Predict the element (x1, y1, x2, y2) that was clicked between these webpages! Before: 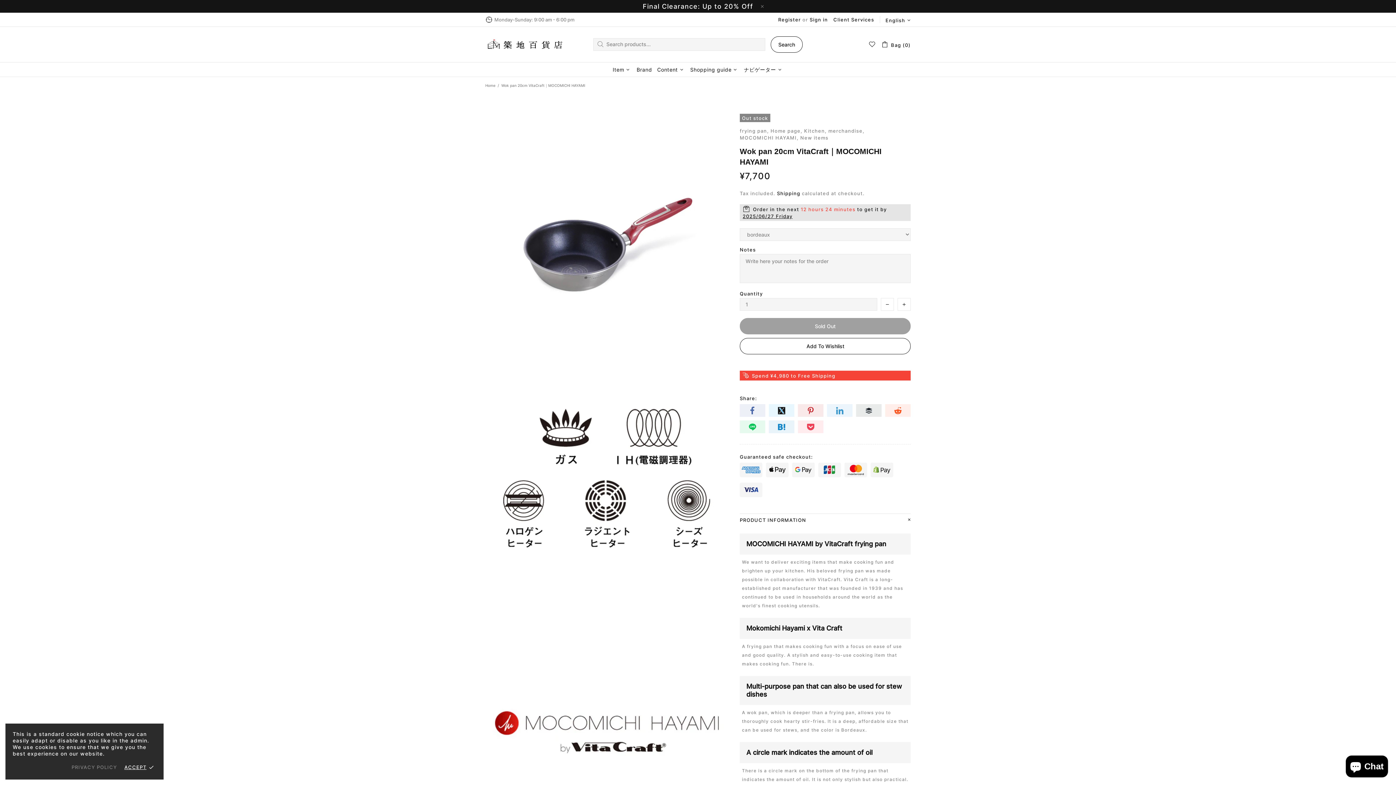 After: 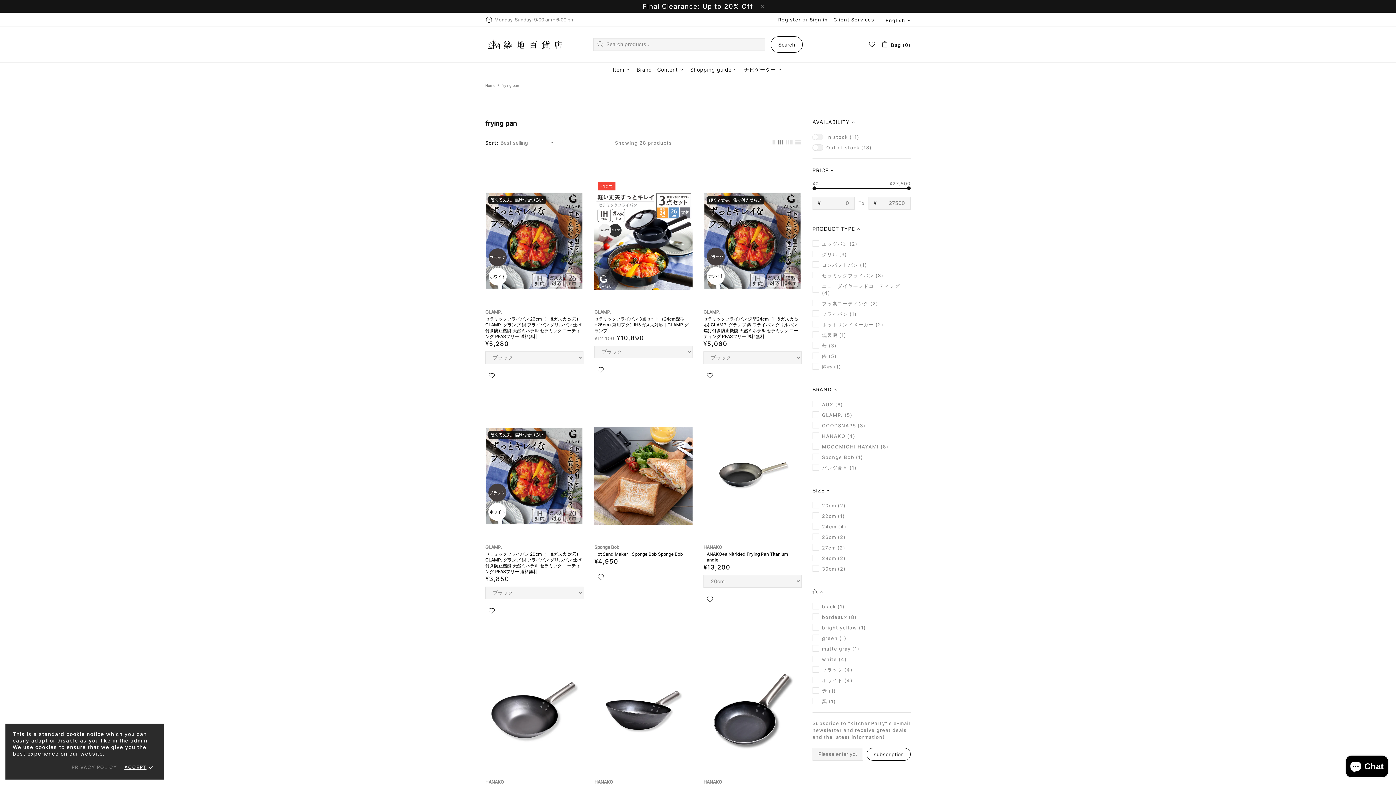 Action: label: frying pan, bbox: (739, 127, 769, 134)